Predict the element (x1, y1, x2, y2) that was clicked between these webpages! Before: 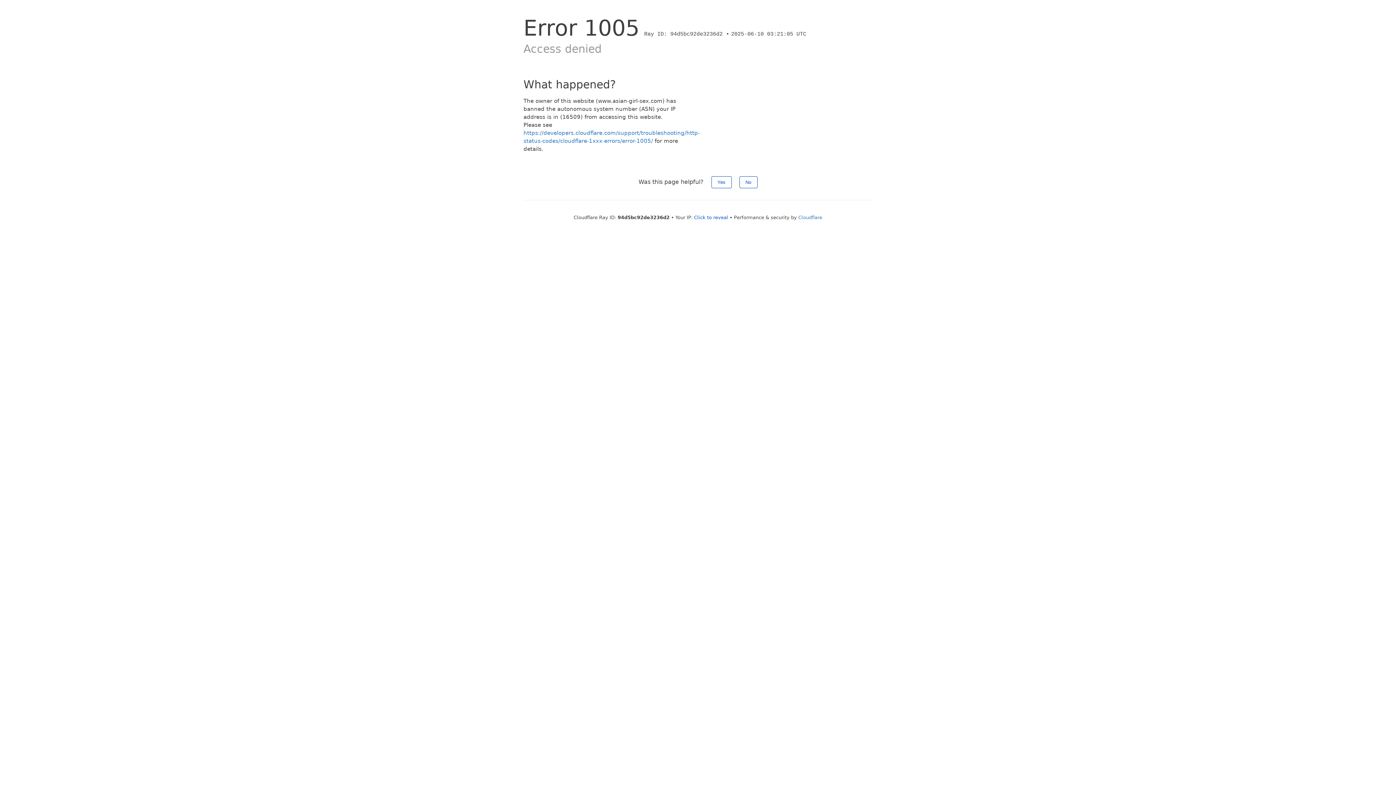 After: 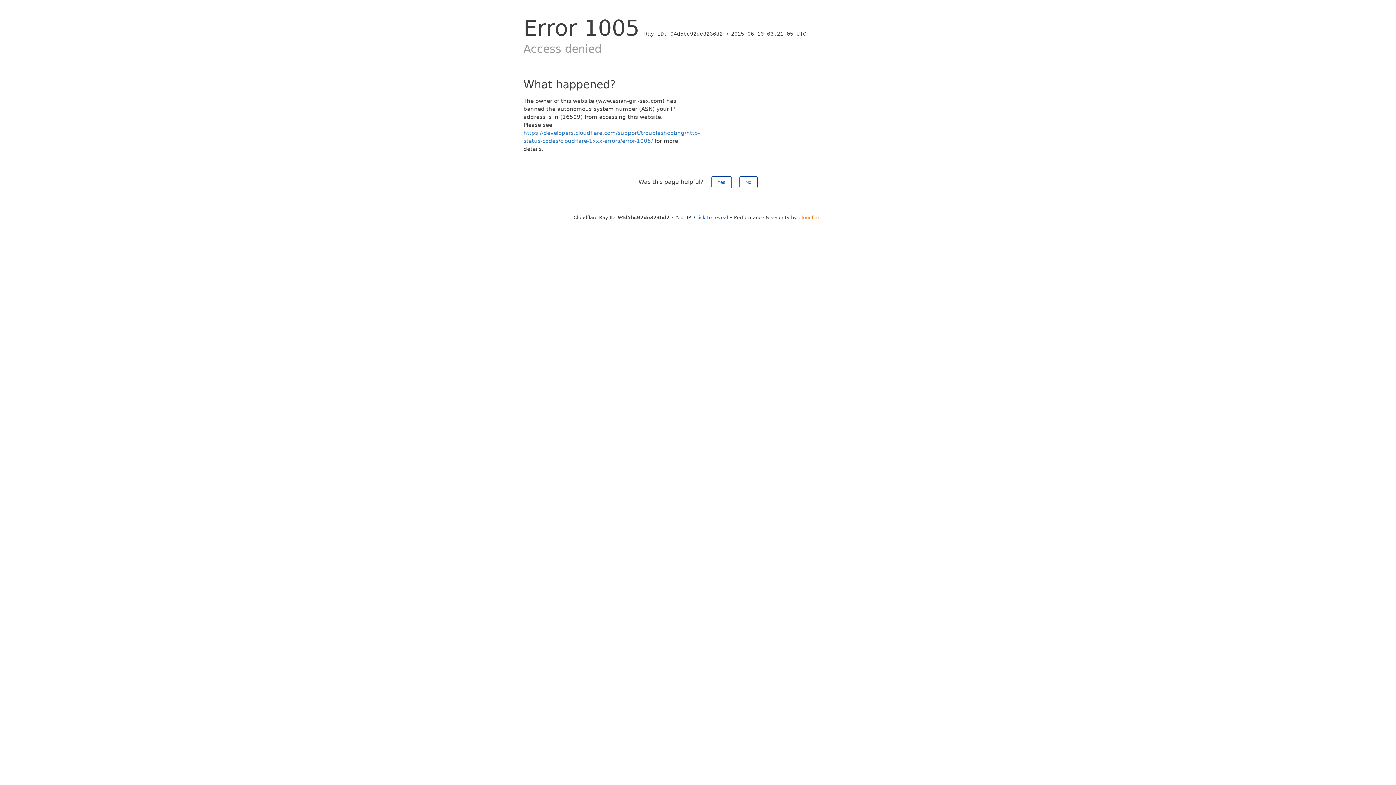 Action: bbox: (798, 214, 822, 220) label: Cloudflare